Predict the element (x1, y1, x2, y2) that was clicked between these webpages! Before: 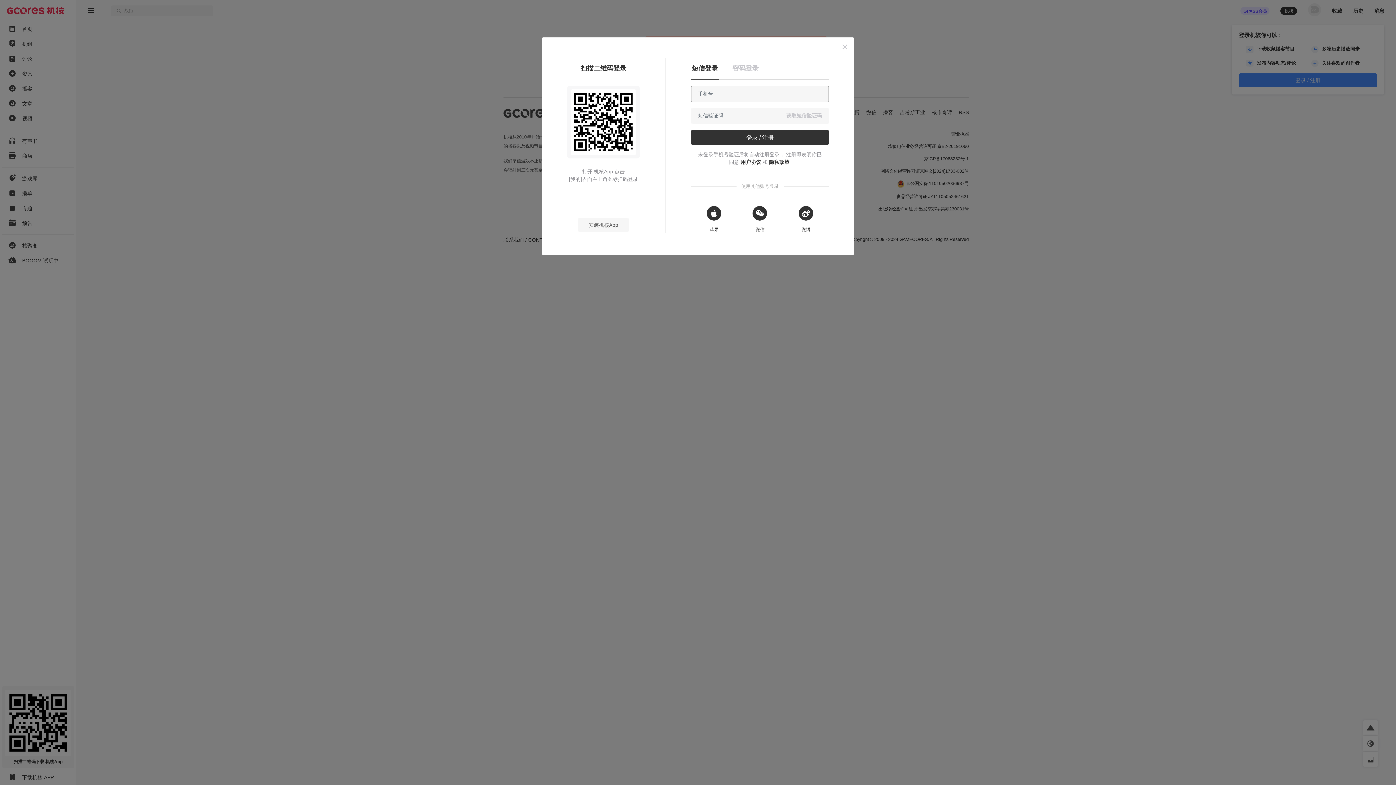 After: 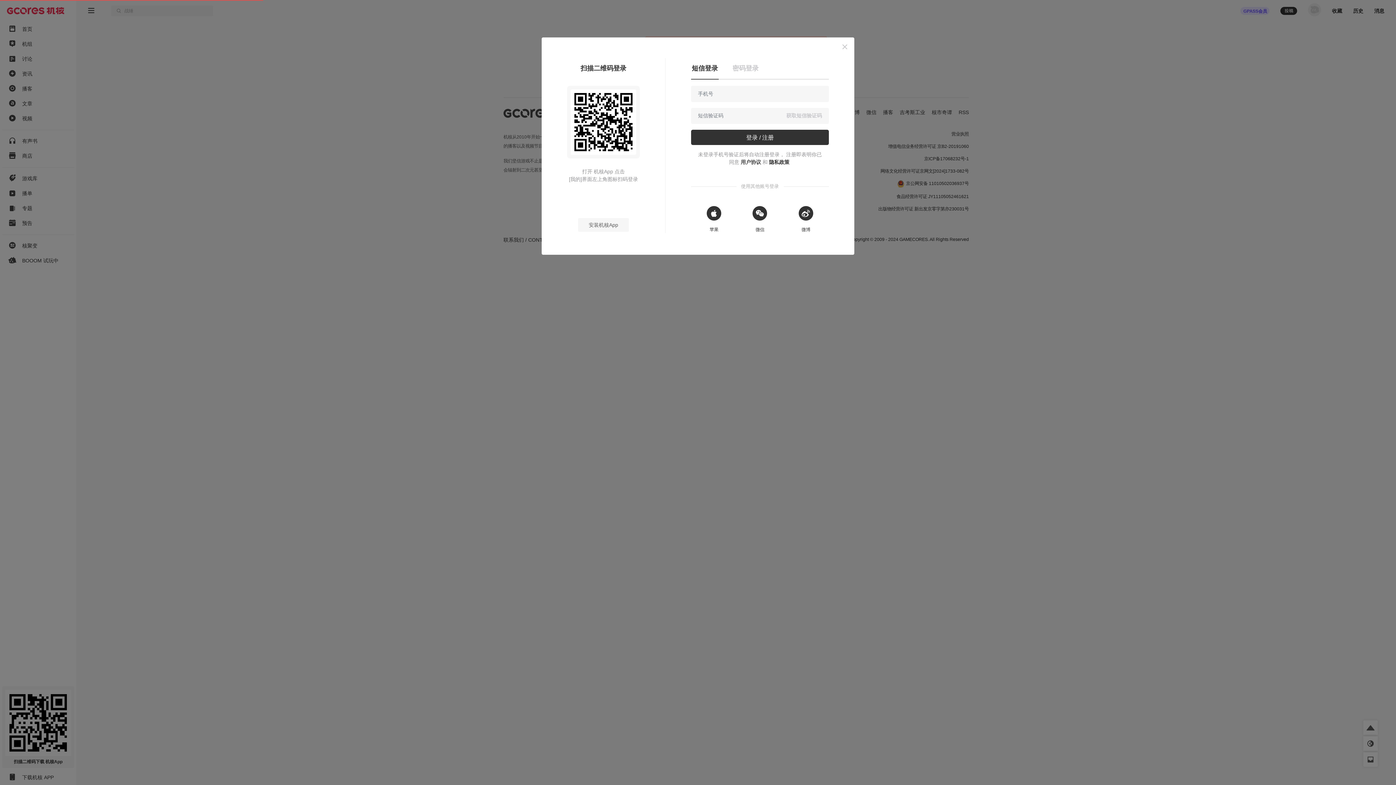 Action: bbox: (740, 159, 761, 165) label: 用户协议